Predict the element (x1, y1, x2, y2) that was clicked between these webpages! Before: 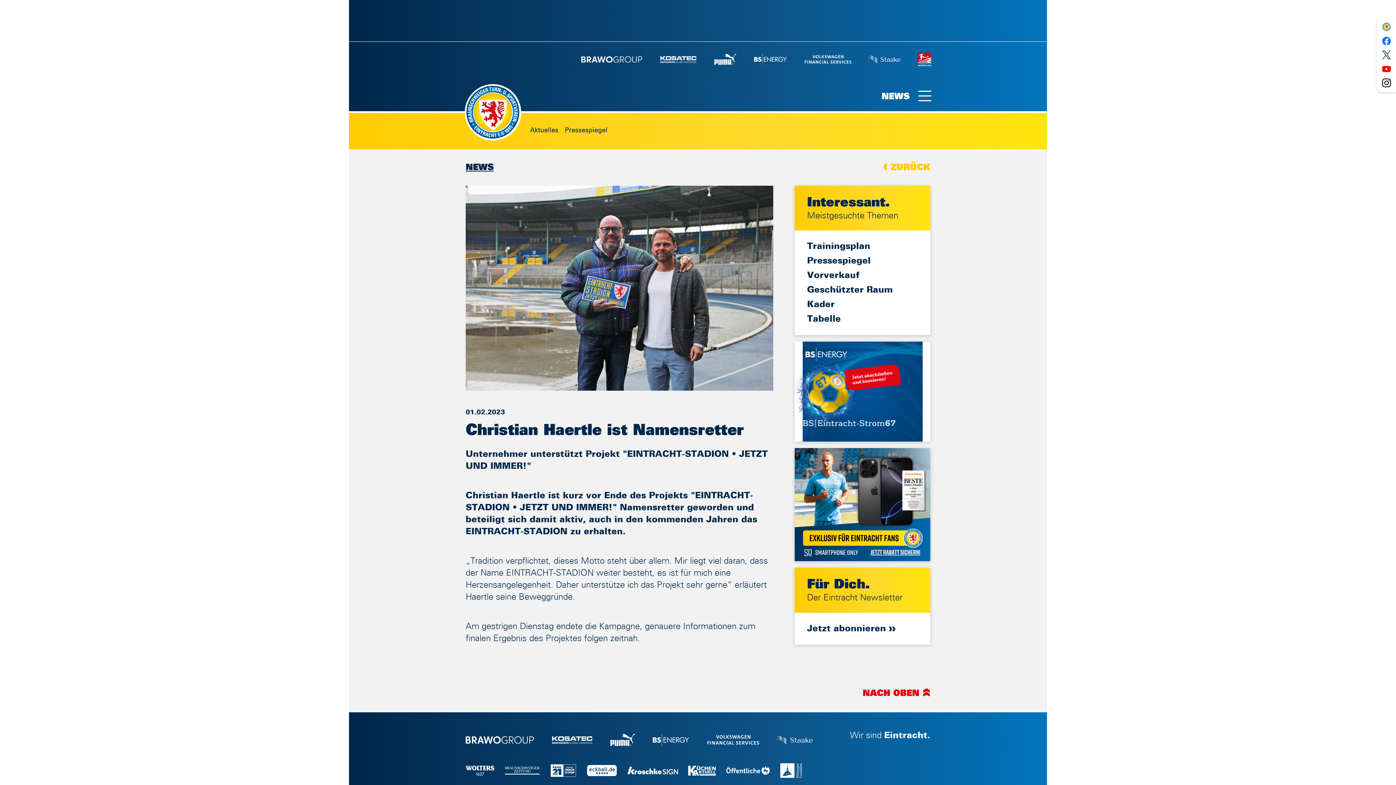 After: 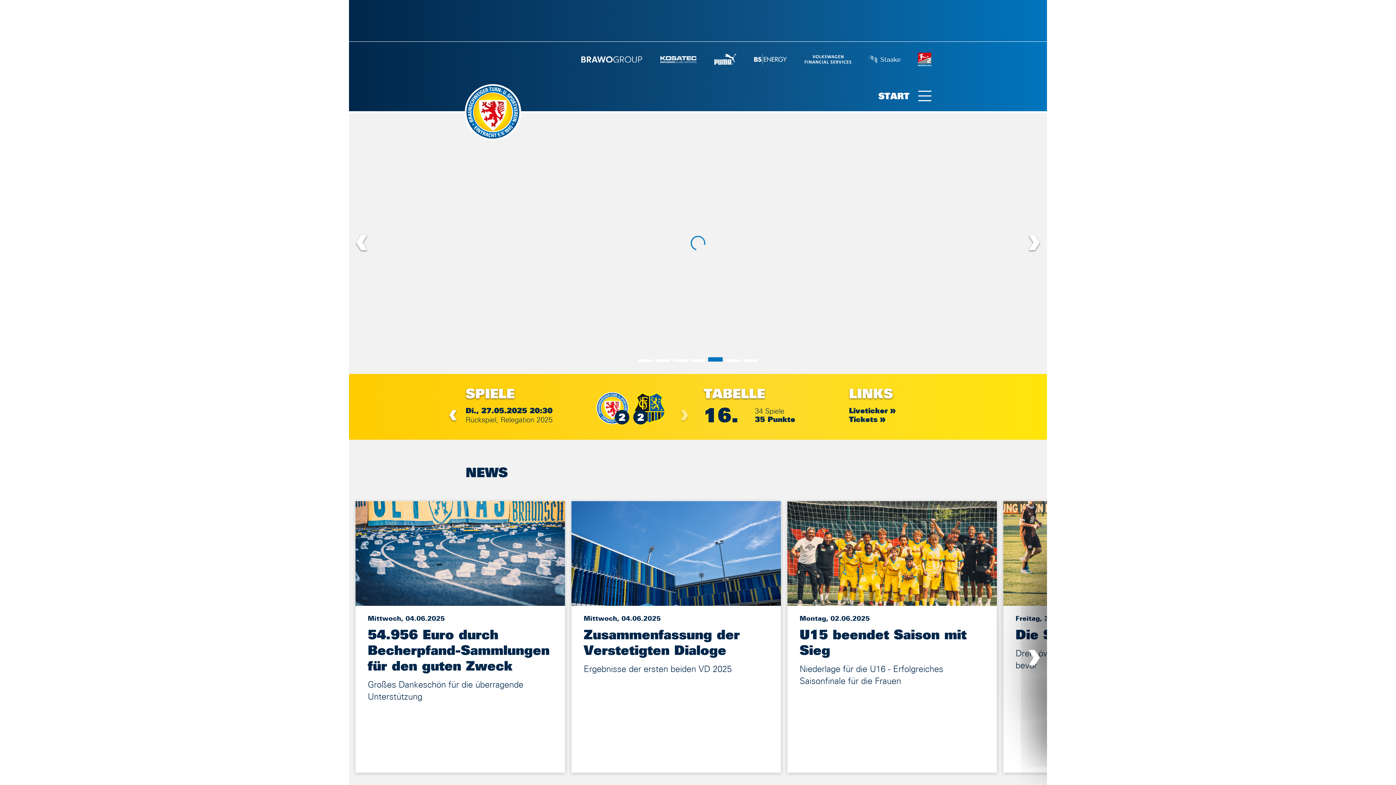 Action: bbox: (464, 83, 521, 140)